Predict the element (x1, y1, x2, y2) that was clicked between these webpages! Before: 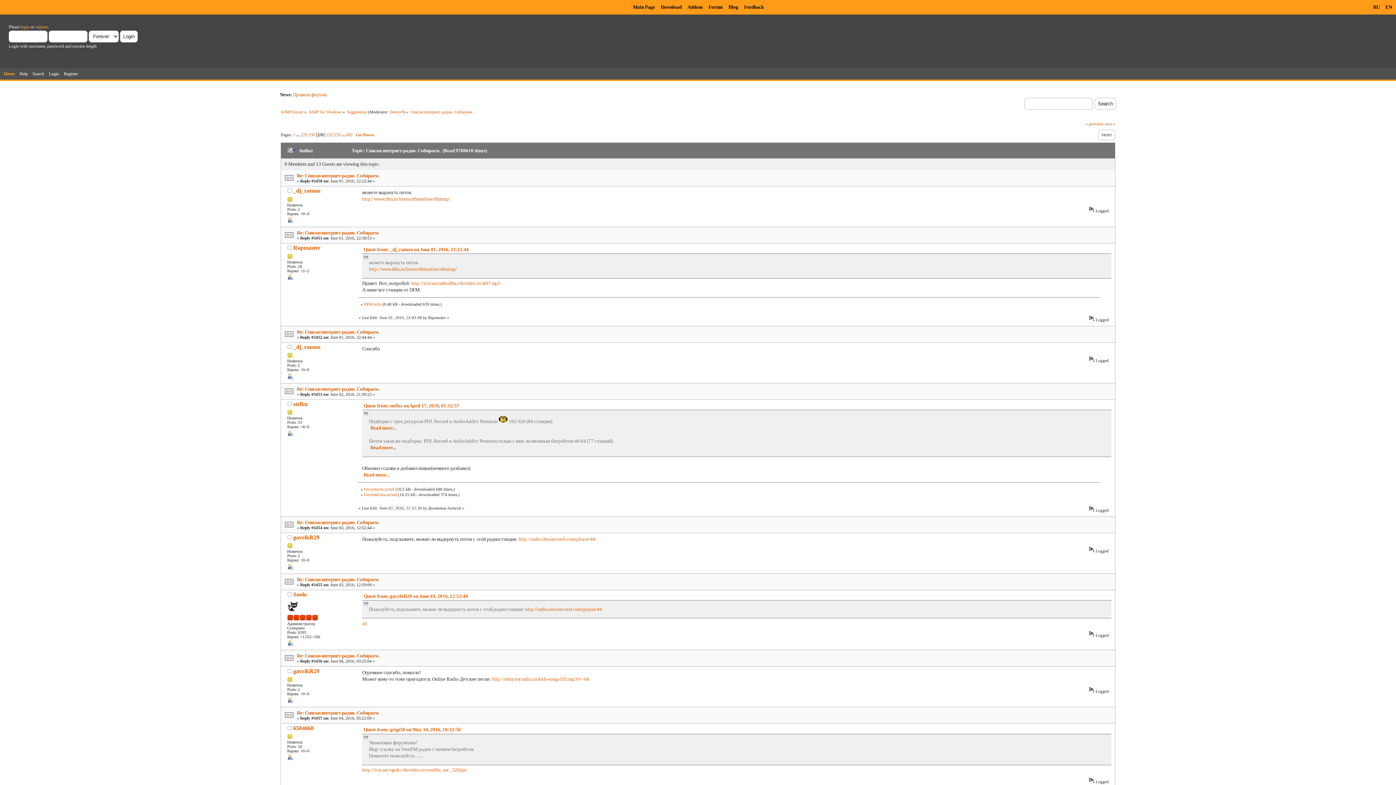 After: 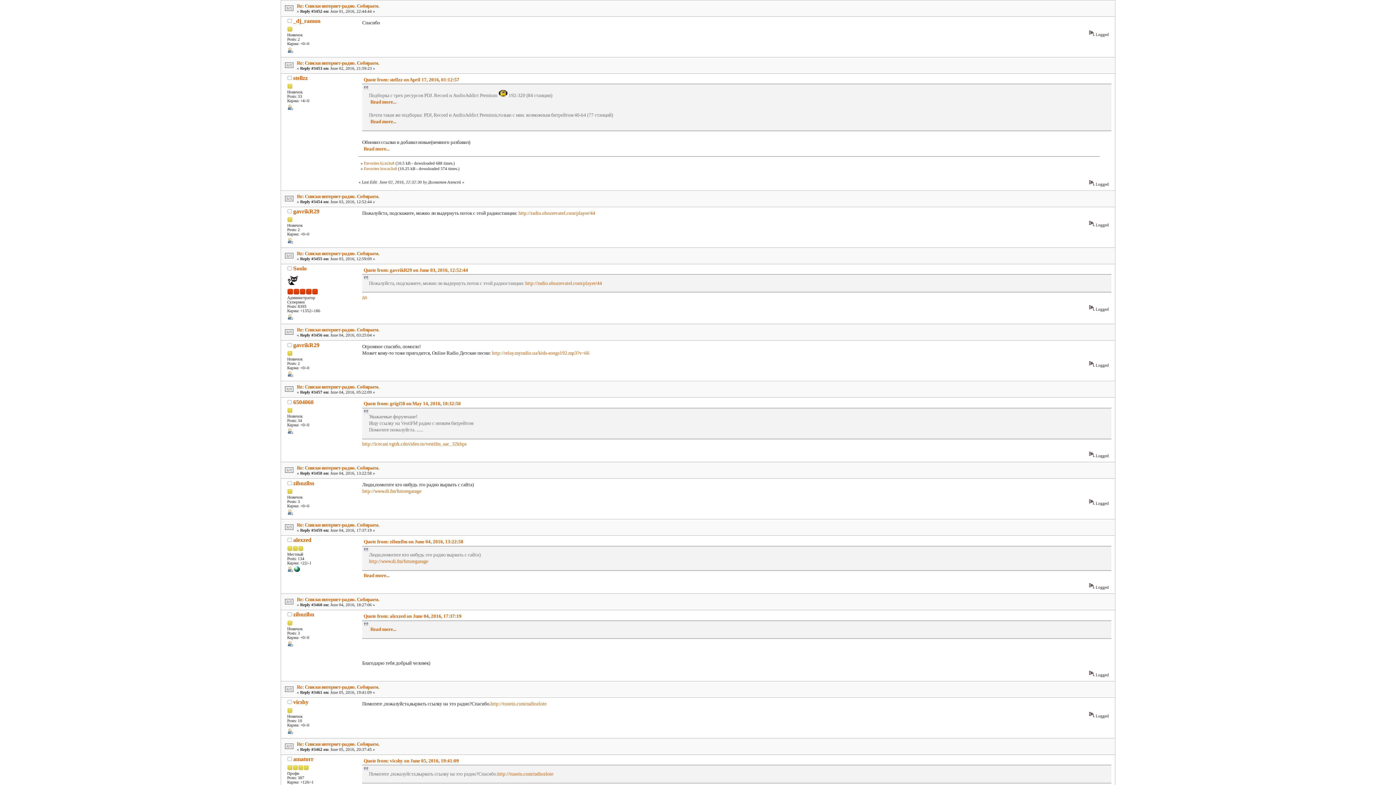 Action: label: Re: Списки интернет-радио. Собираем. bbox: (296, 329, 379, 334)